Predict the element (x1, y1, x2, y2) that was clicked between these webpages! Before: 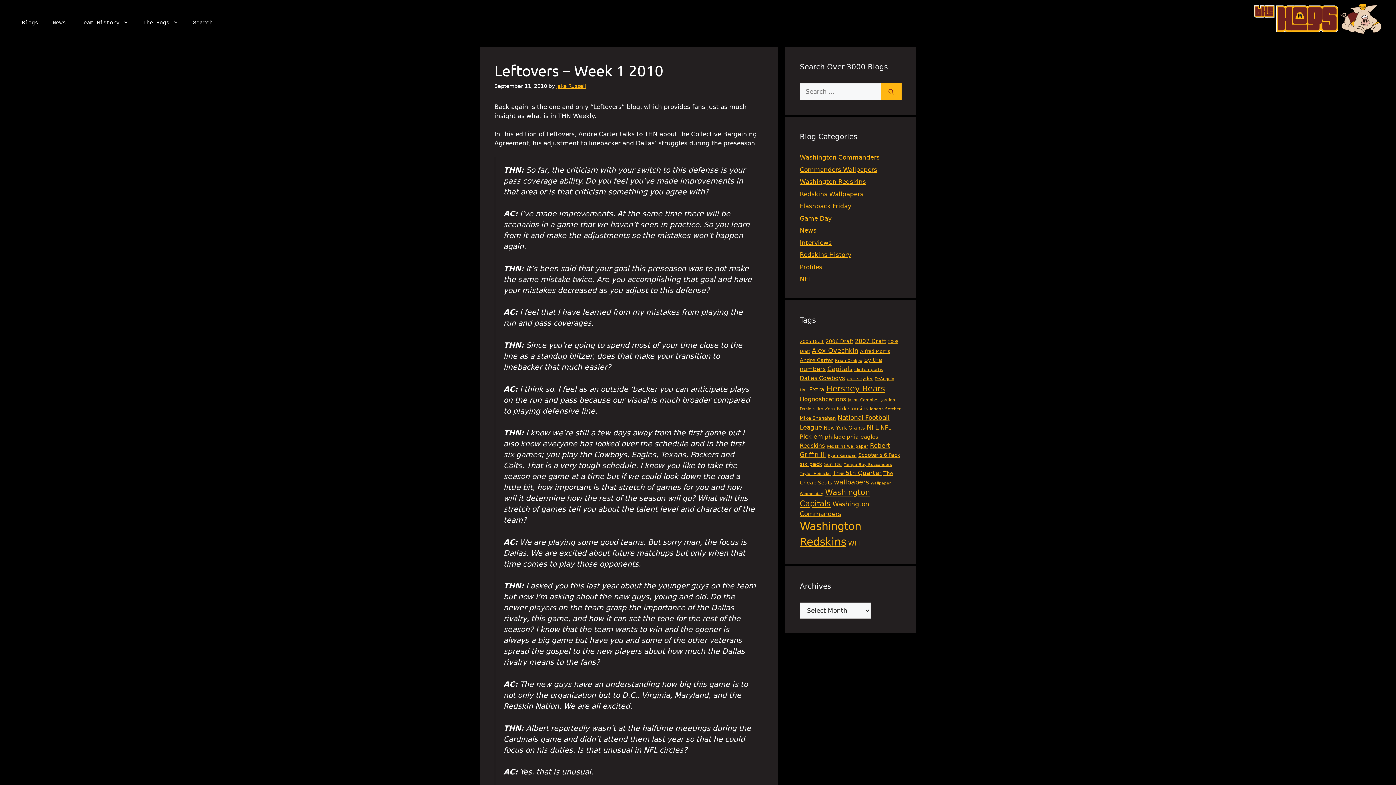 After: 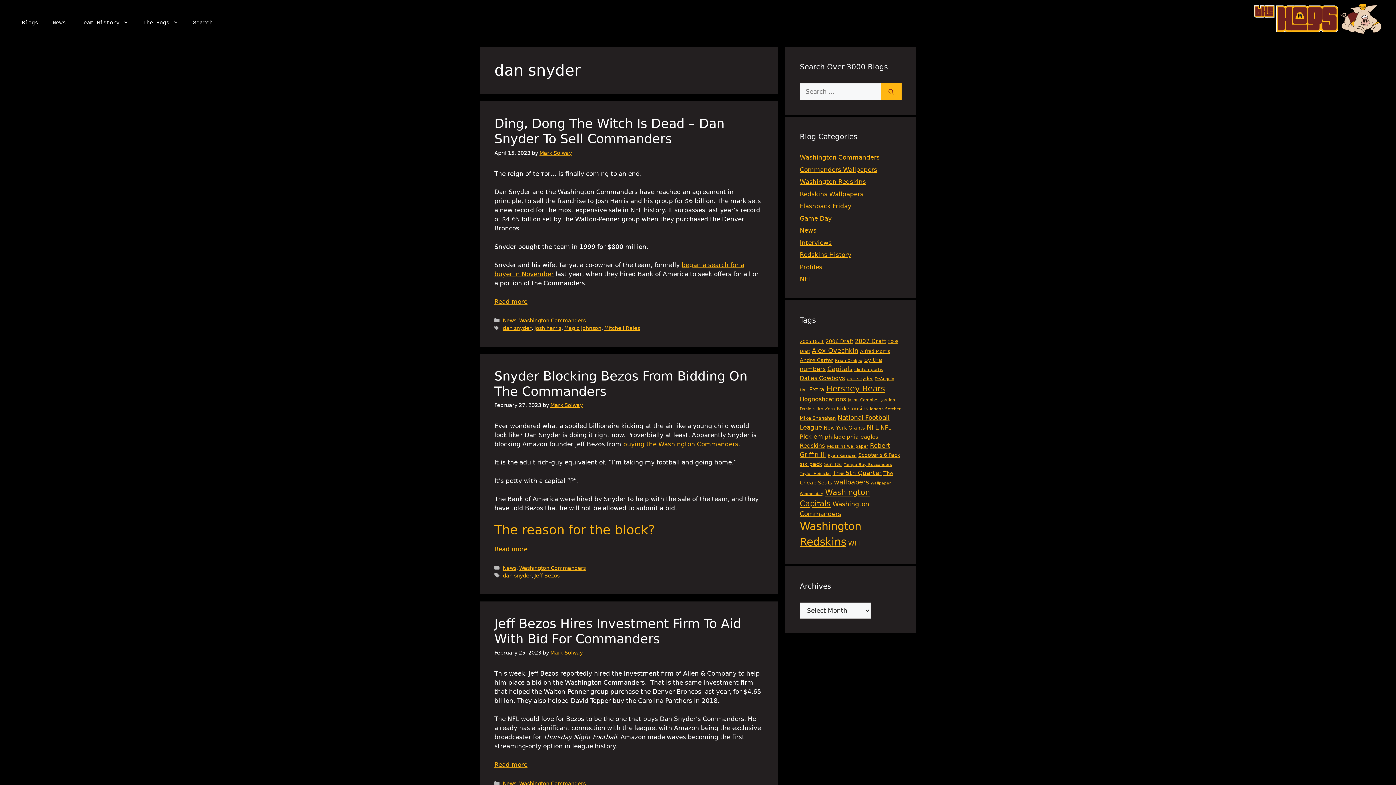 Action: label: dan snyder (37 items) bbox: (846, 376, 873, 381)